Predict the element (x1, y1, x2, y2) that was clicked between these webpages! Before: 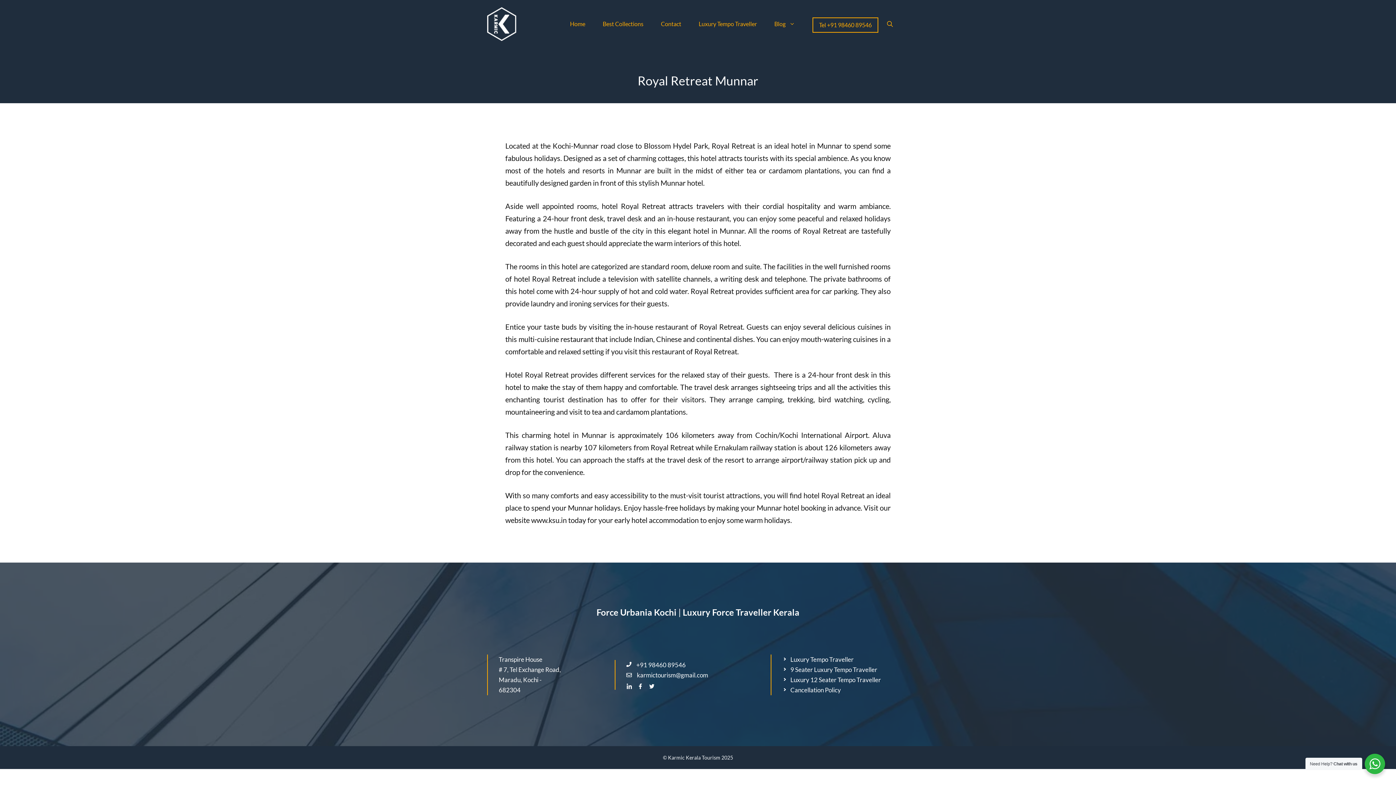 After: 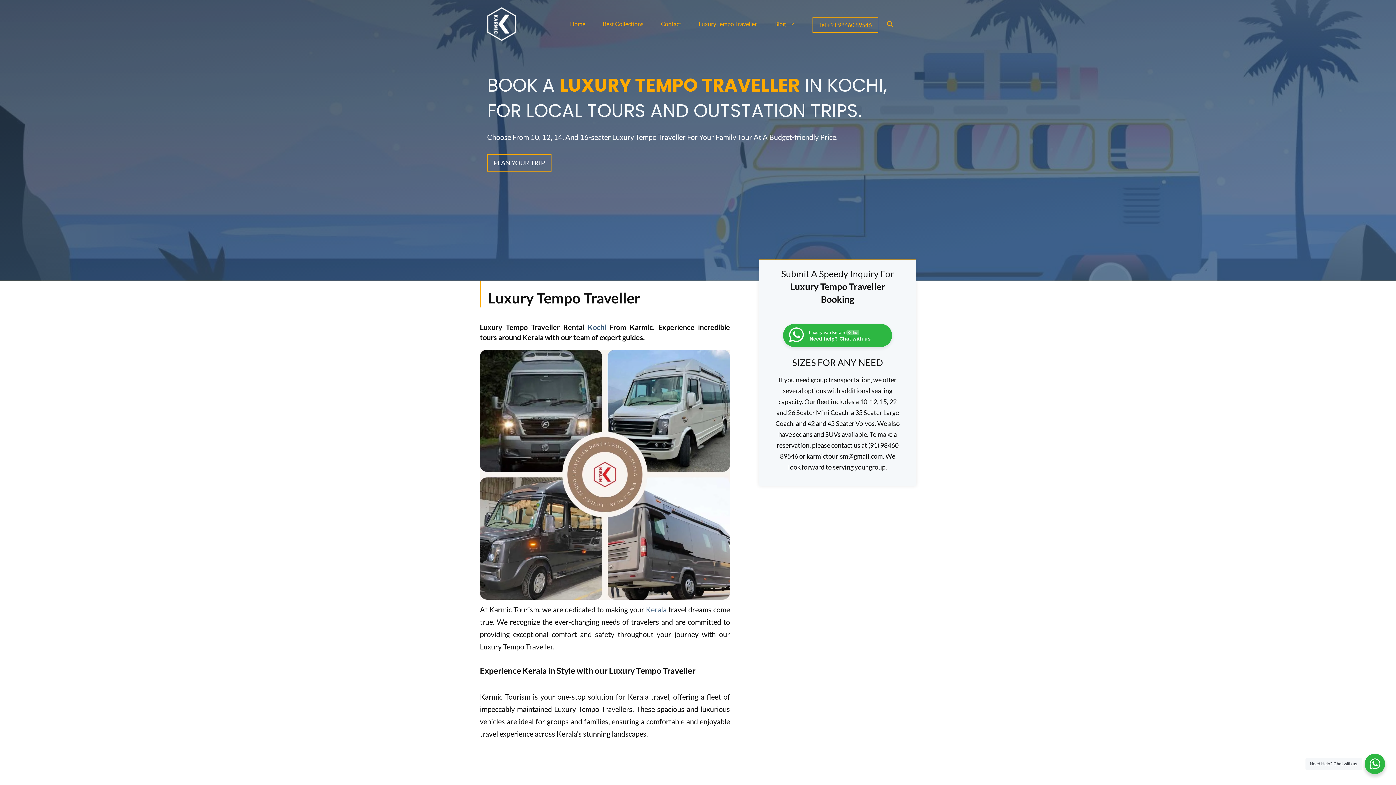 Action: bbox: (690, 14, 765, 33) label: Luxury Tempo Traveller